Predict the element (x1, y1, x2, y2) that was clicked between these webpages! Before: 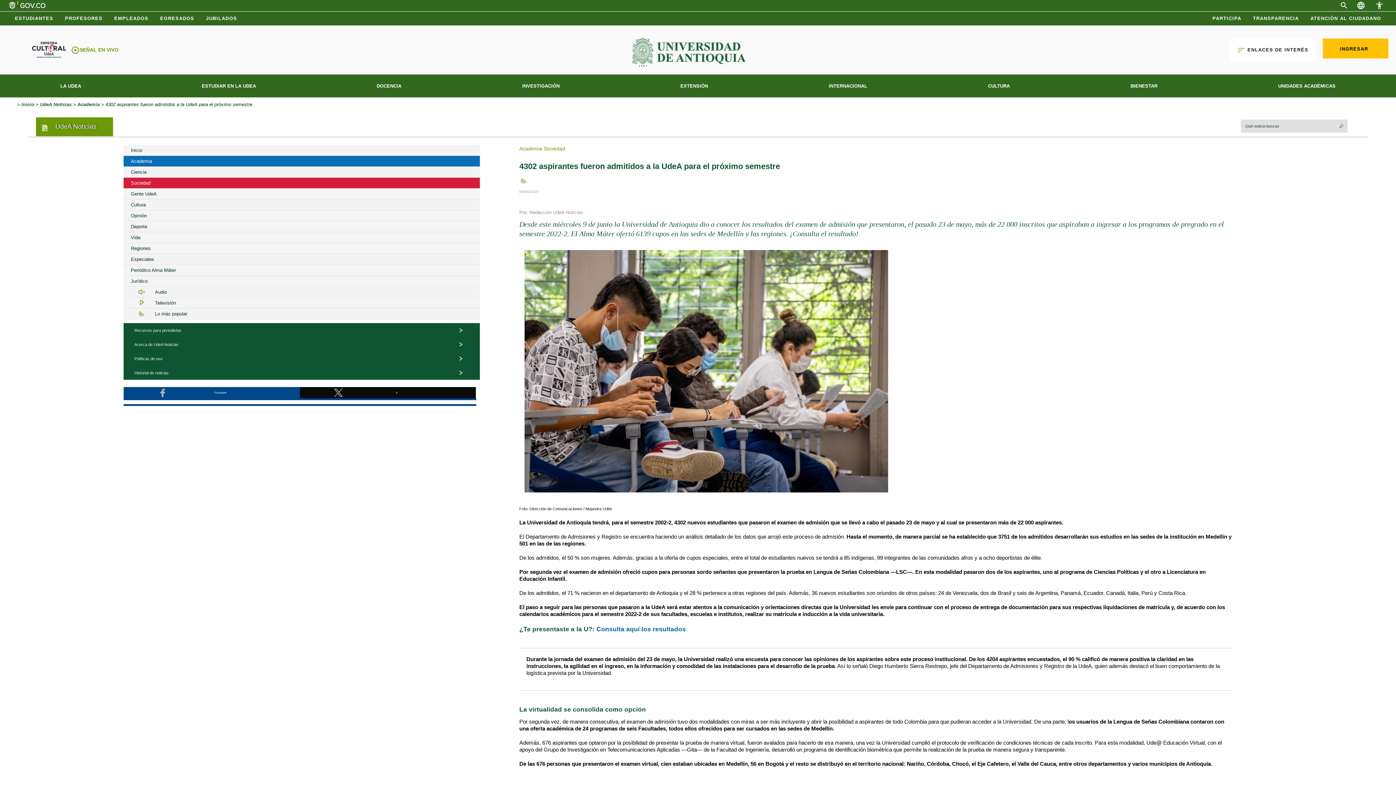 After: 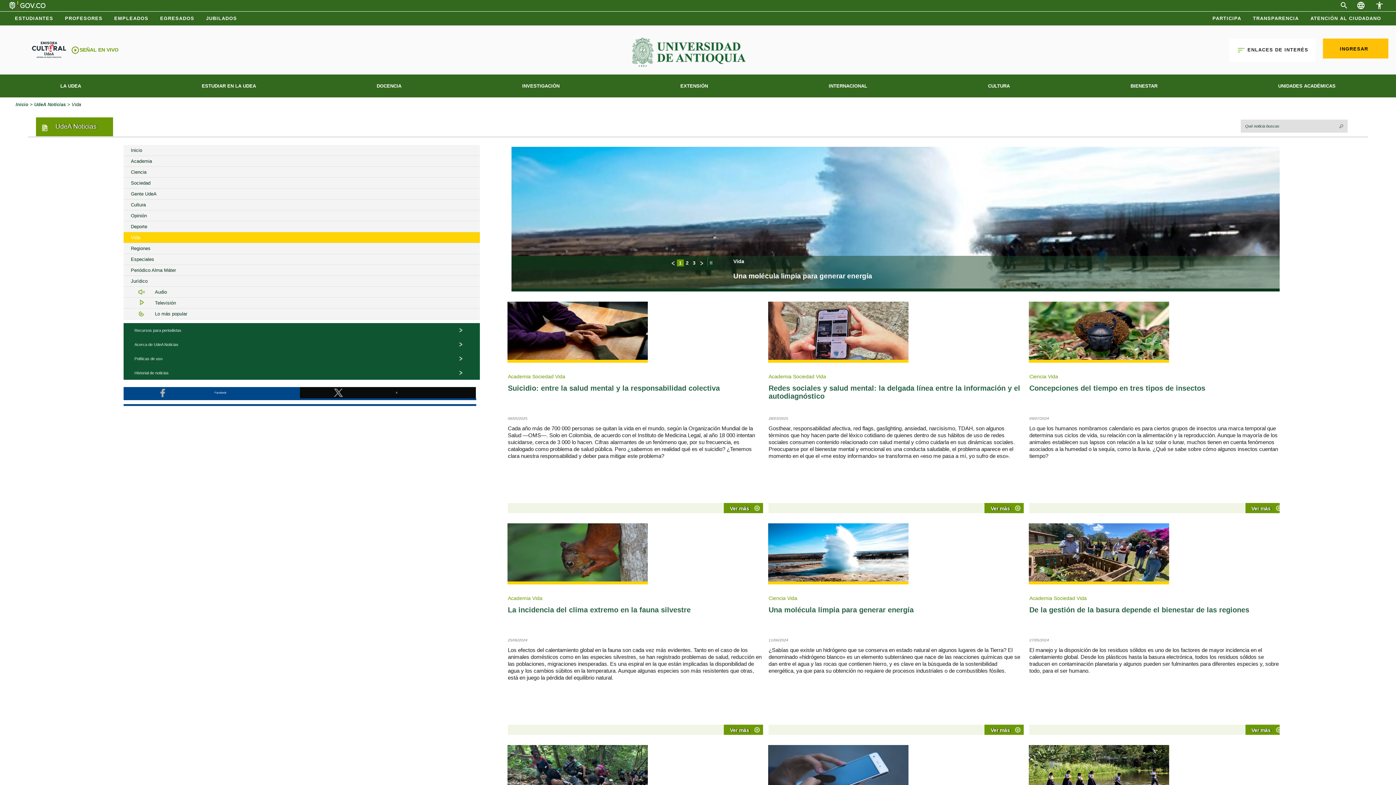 Action: label: Vida bbox: (123, 232, 479, 243)